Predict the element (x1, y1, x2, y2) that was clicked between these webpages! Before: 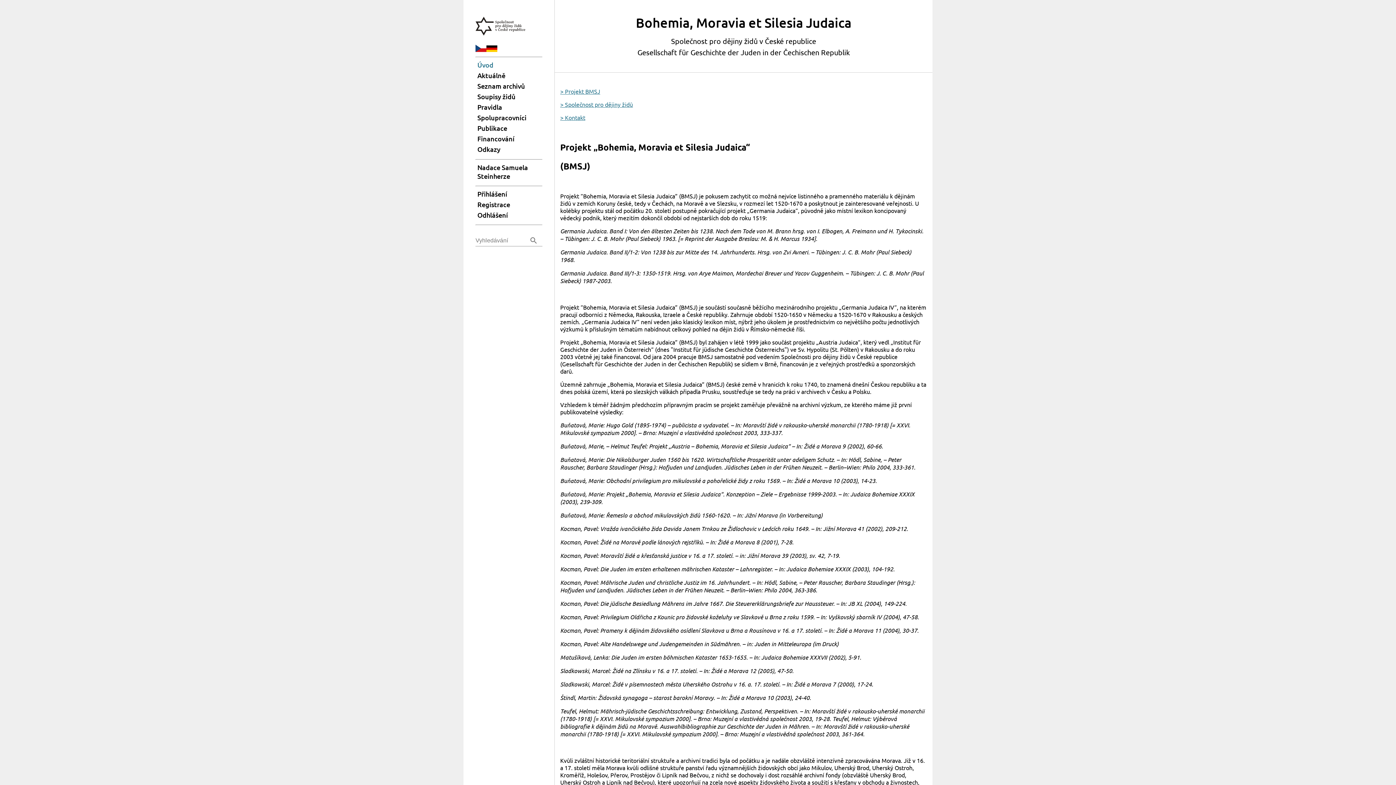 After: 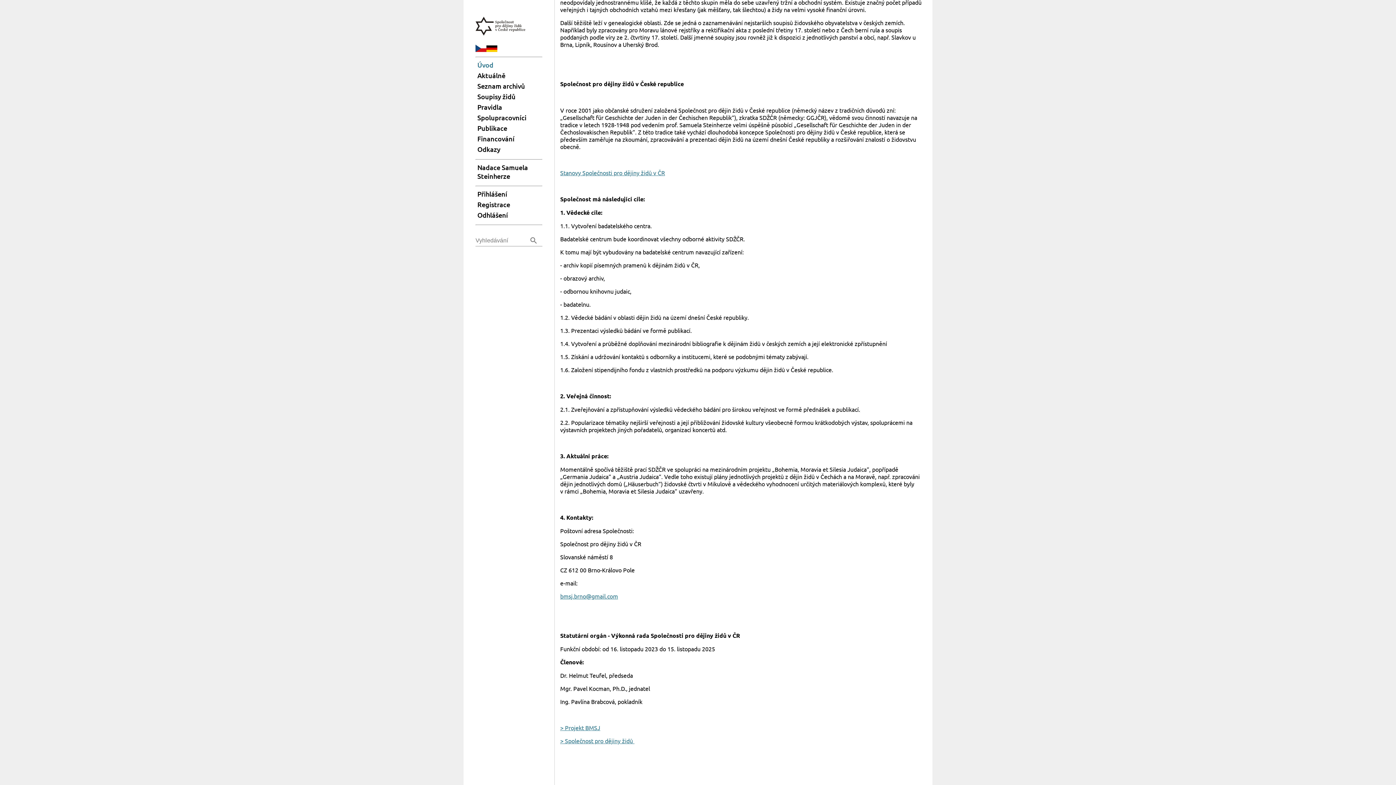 Action: bbox: (560, 87, 600, 94) label: > Projekt BMSJ